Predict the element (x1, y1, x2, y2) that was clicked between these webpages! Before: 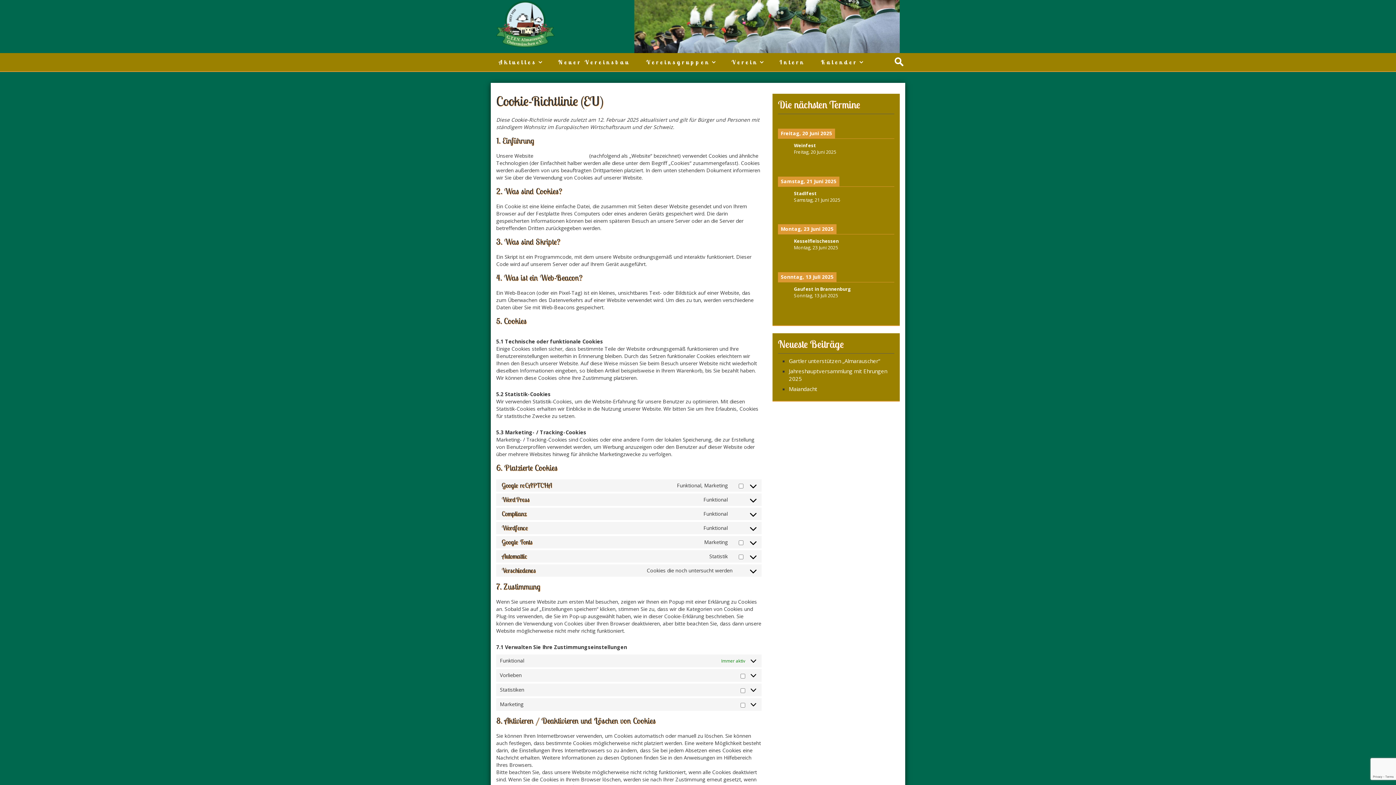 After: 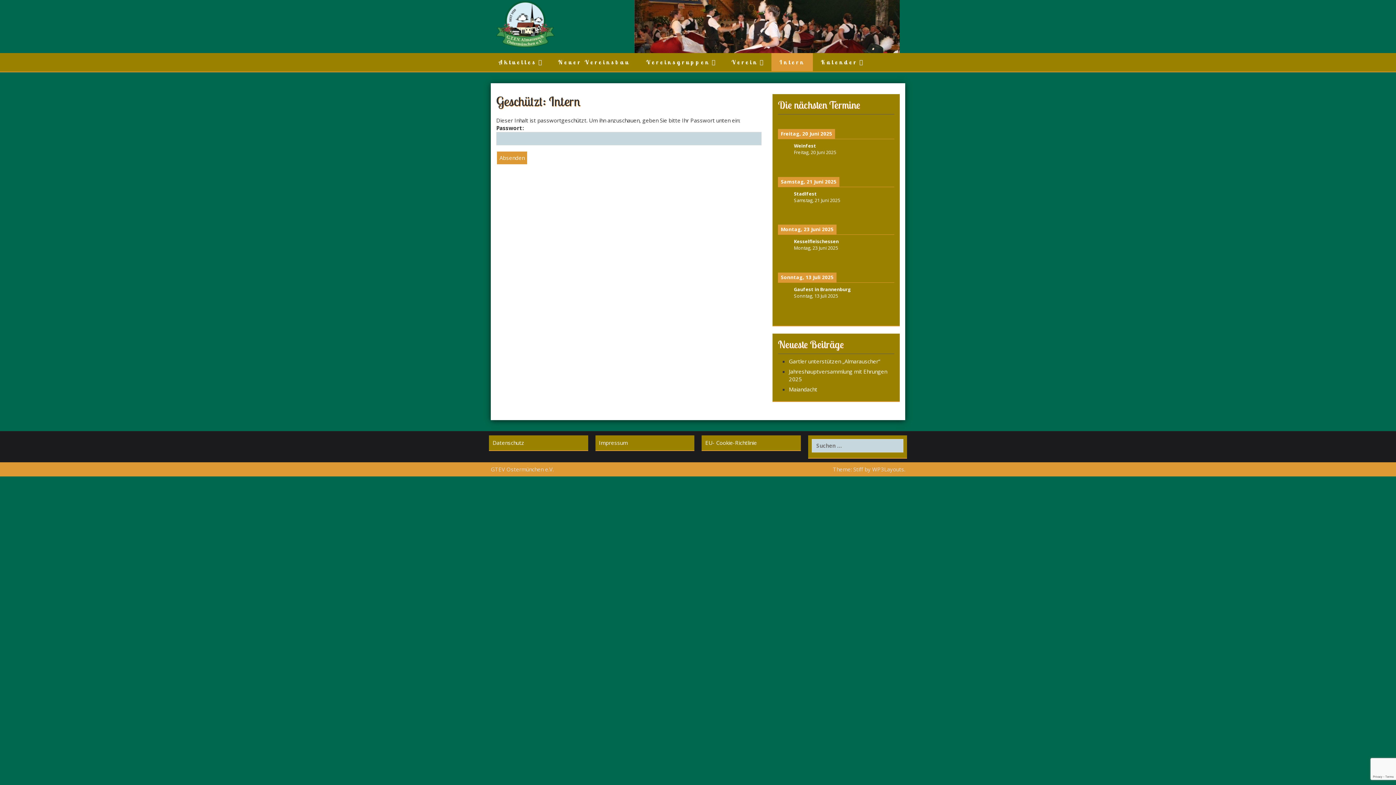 Action: bbox: (771, 53, 813, 71) label: Intern